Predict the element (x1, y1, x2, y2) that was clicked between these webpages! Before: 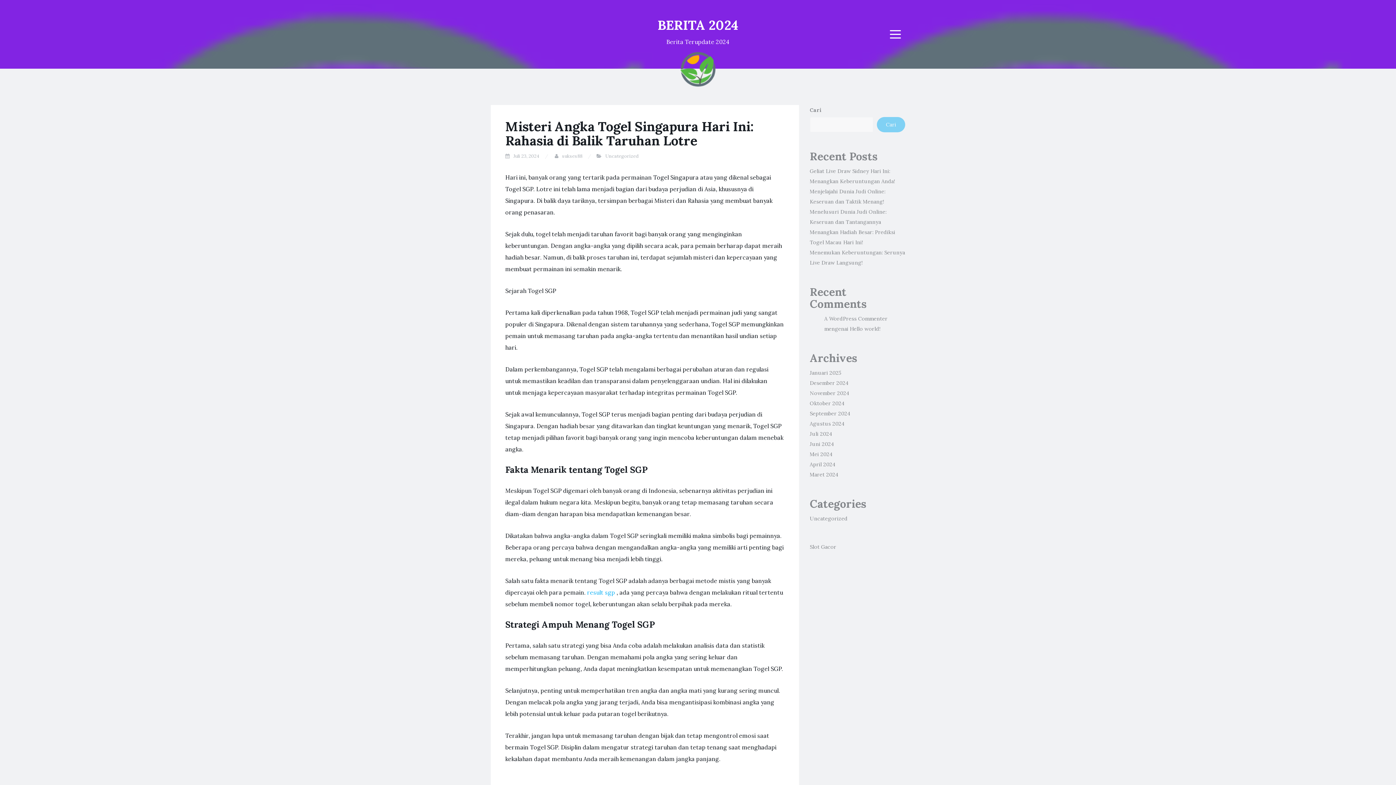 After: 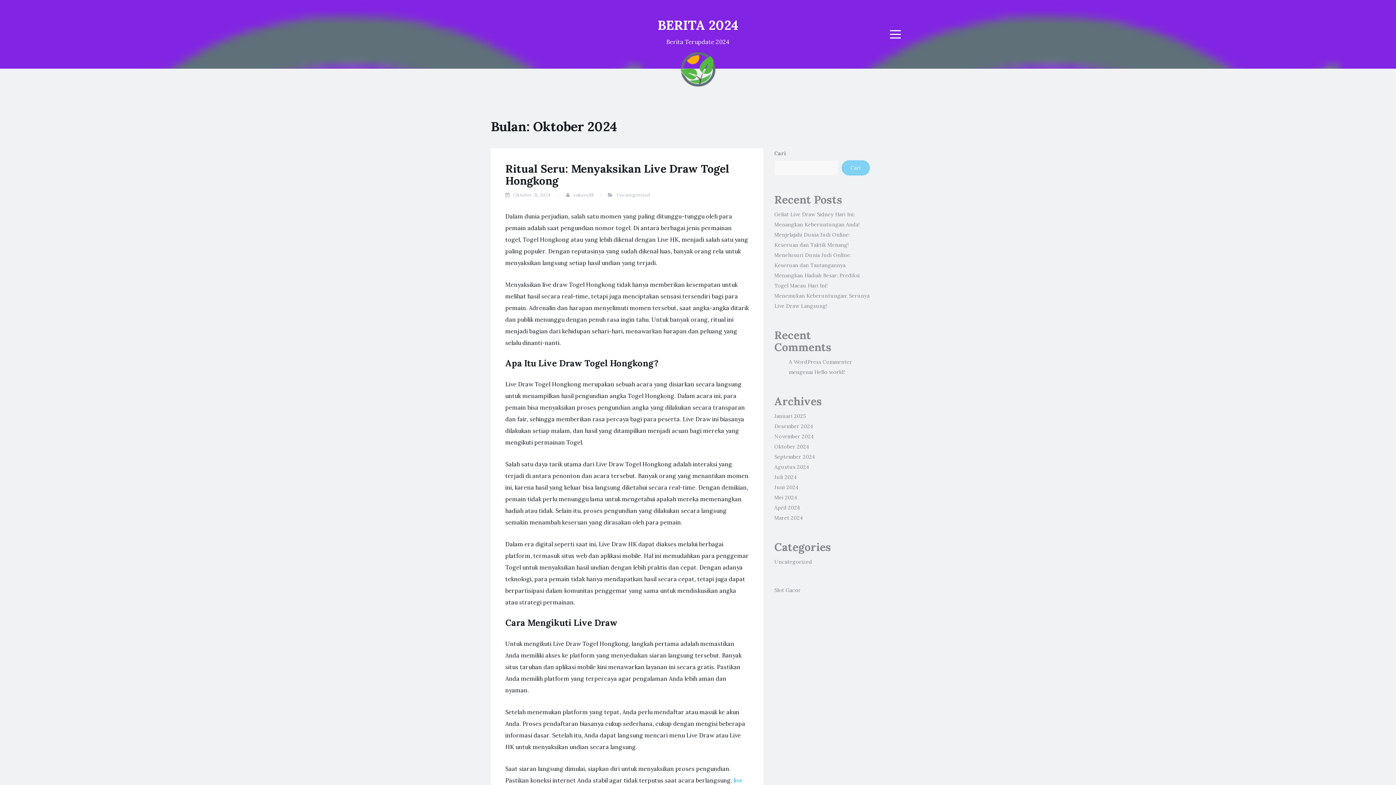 Action: label: Oktober 2024 bbox: (810, 400, 844, 406)